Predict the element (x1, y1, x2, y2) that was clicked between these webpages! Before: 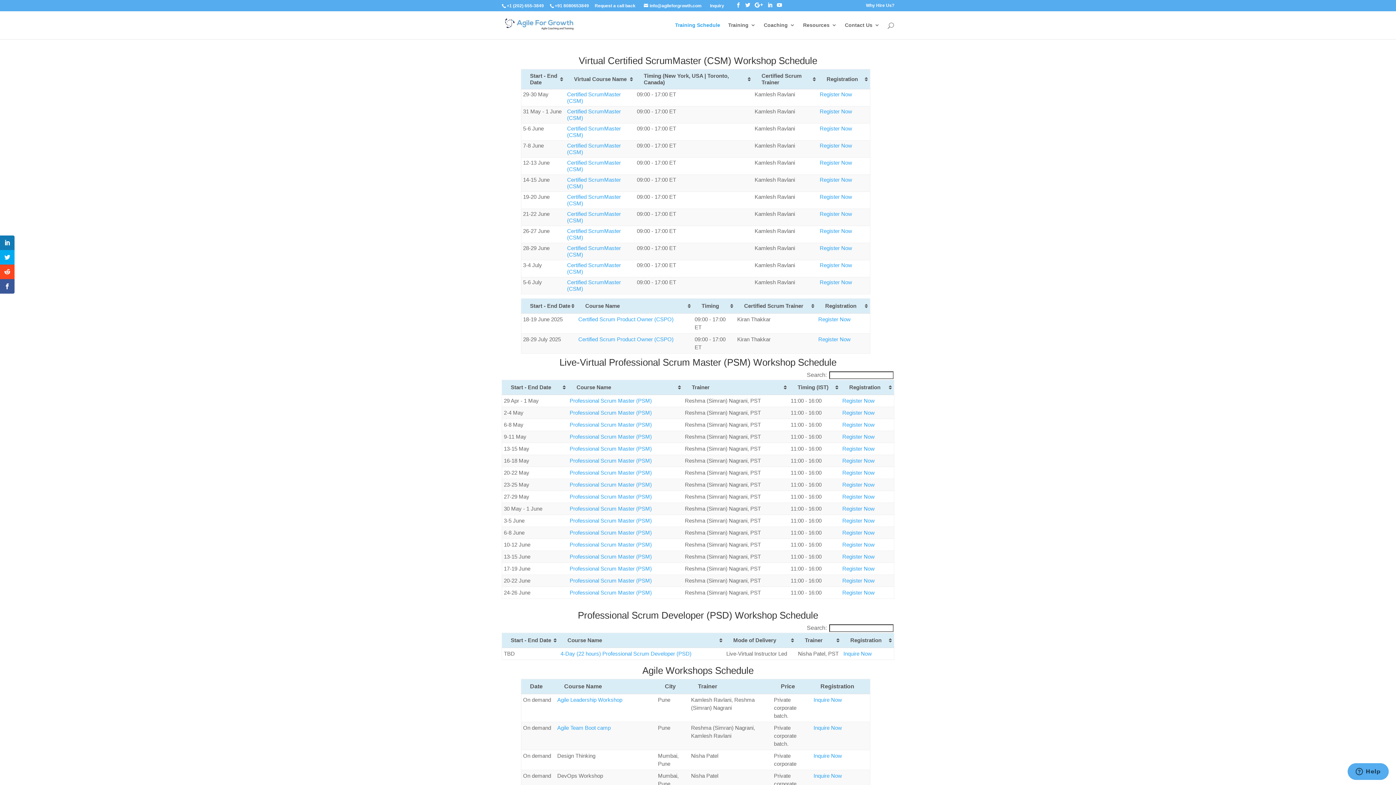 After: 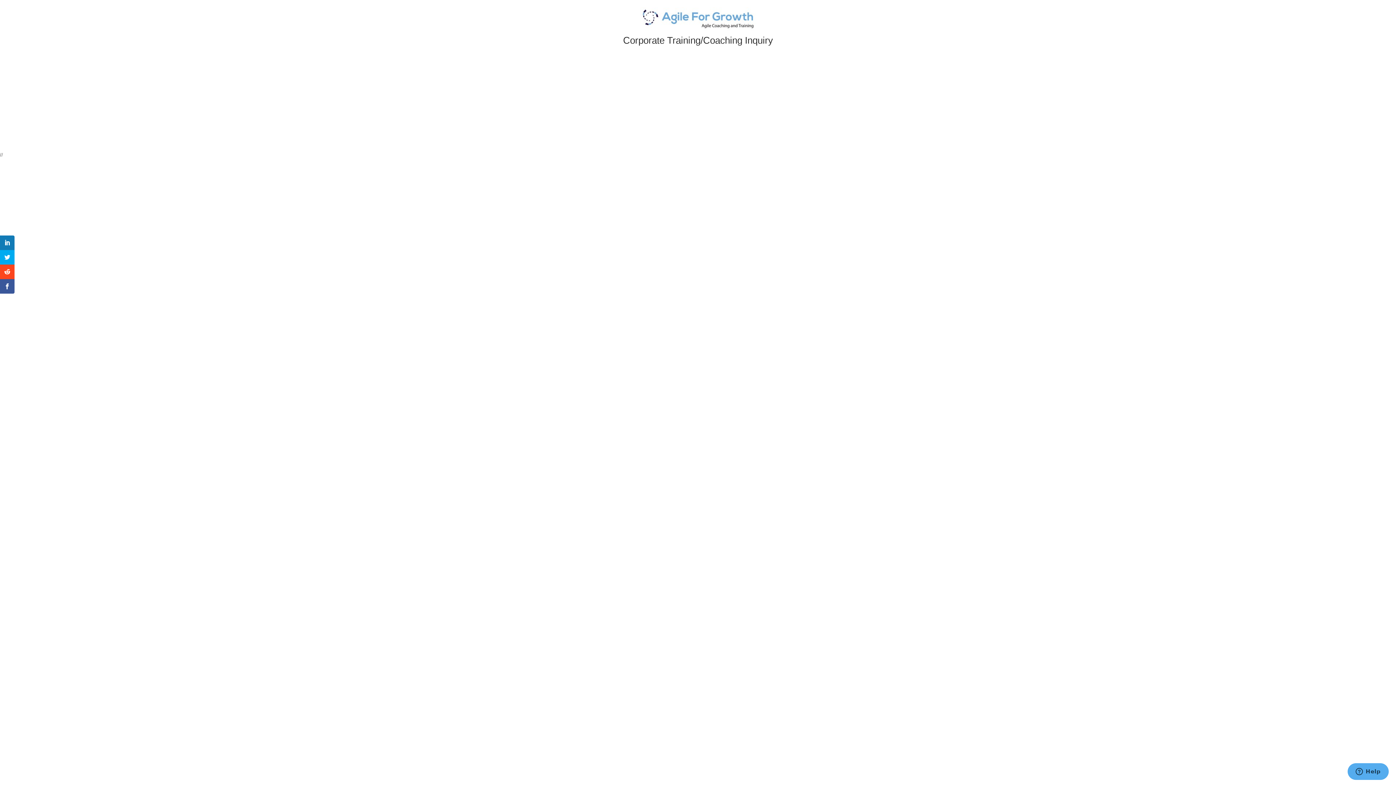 Action: label: Inquire Now bbox: (813, 724, 842, 731)